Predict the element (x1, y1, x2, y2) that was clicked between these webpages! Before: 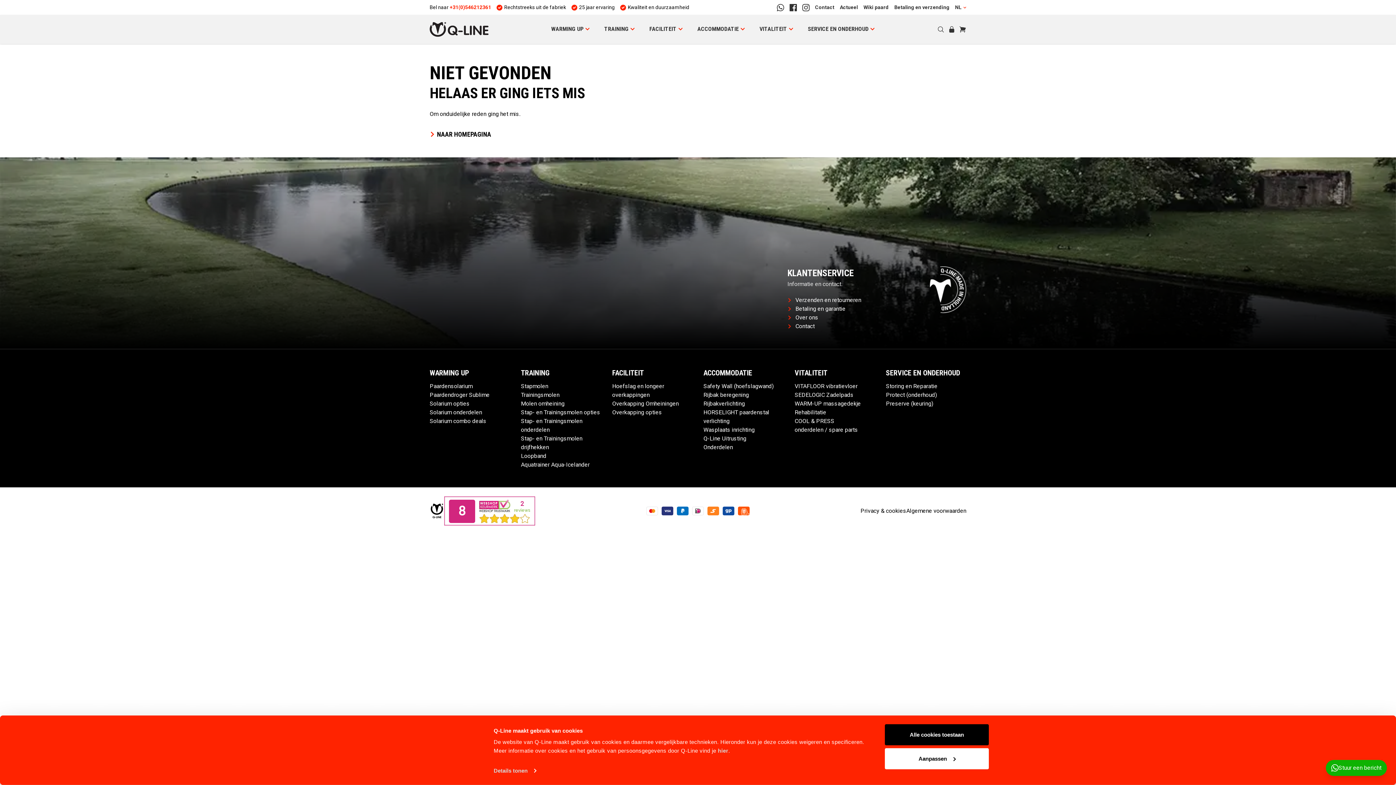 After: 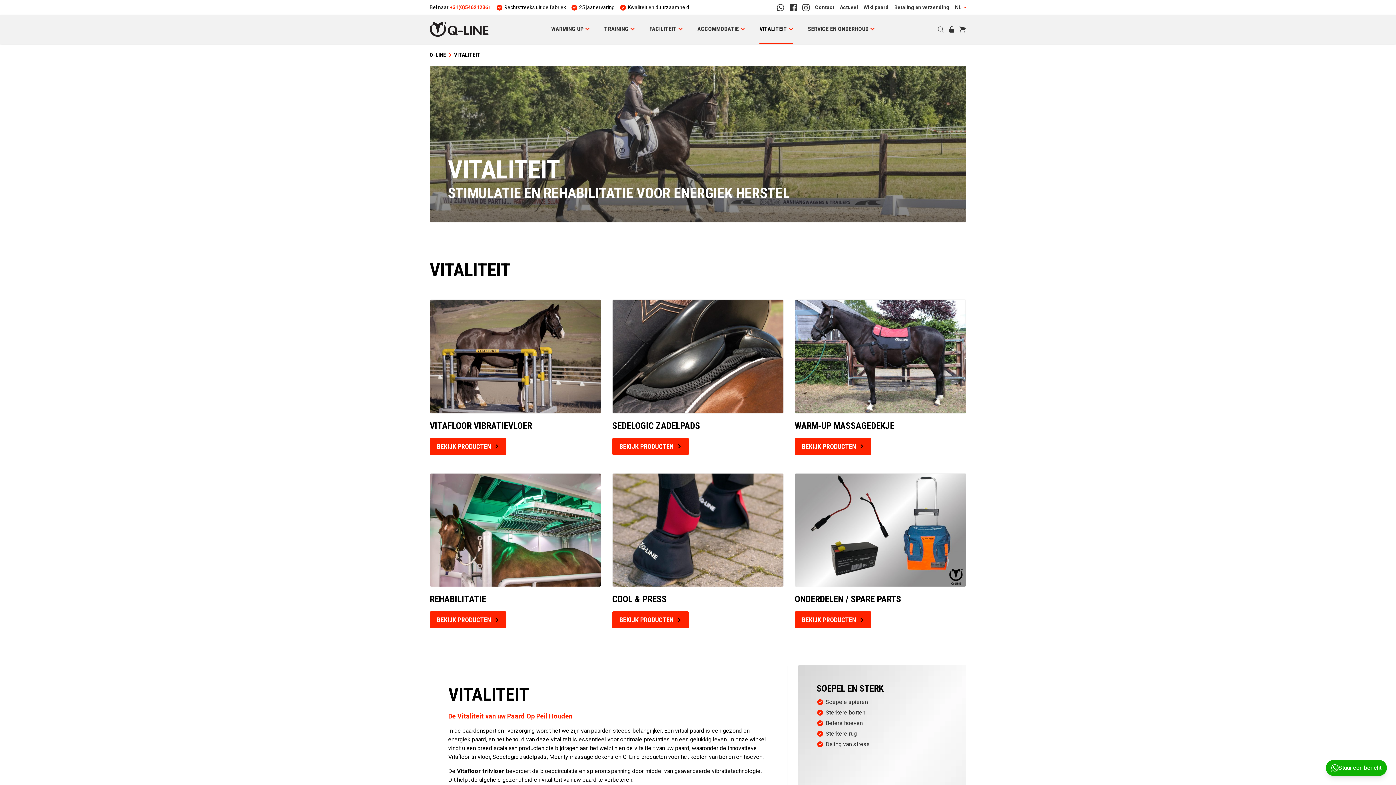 Action: bbox: (759, 22, 787, 35) label: VITALITEIT